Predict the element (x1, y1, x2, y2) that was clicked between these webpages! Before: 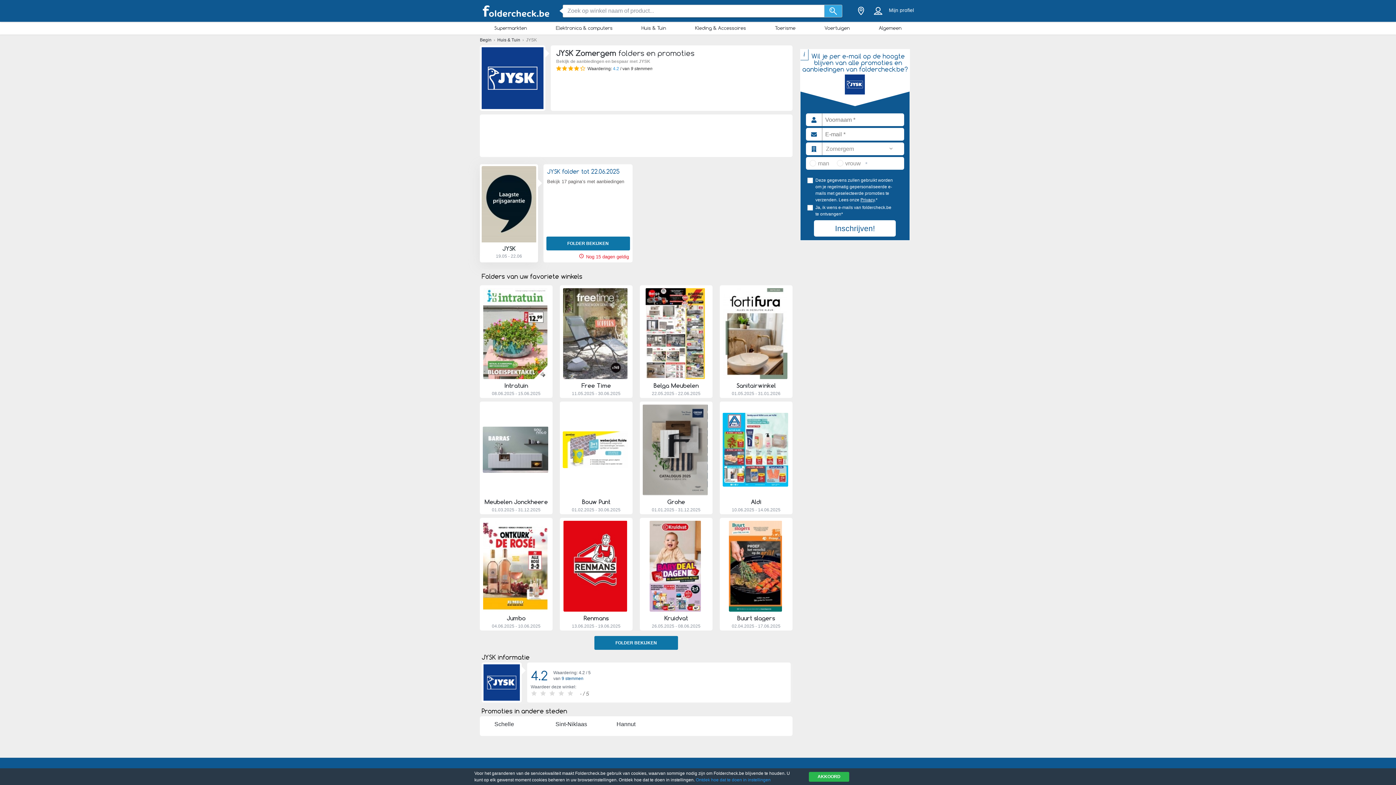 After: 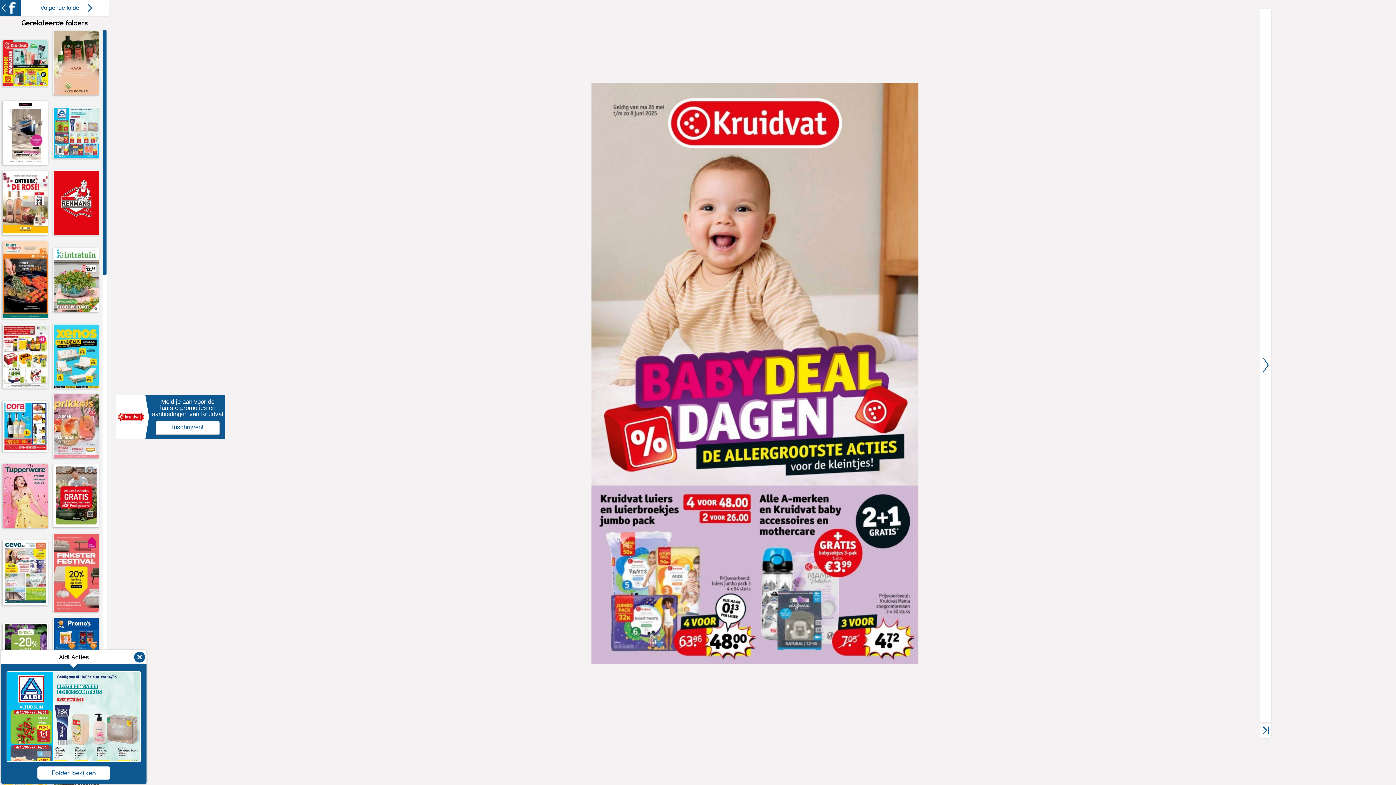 Action: label: BEKIJK FOLDER bbox: (650, 606, 701, 613)